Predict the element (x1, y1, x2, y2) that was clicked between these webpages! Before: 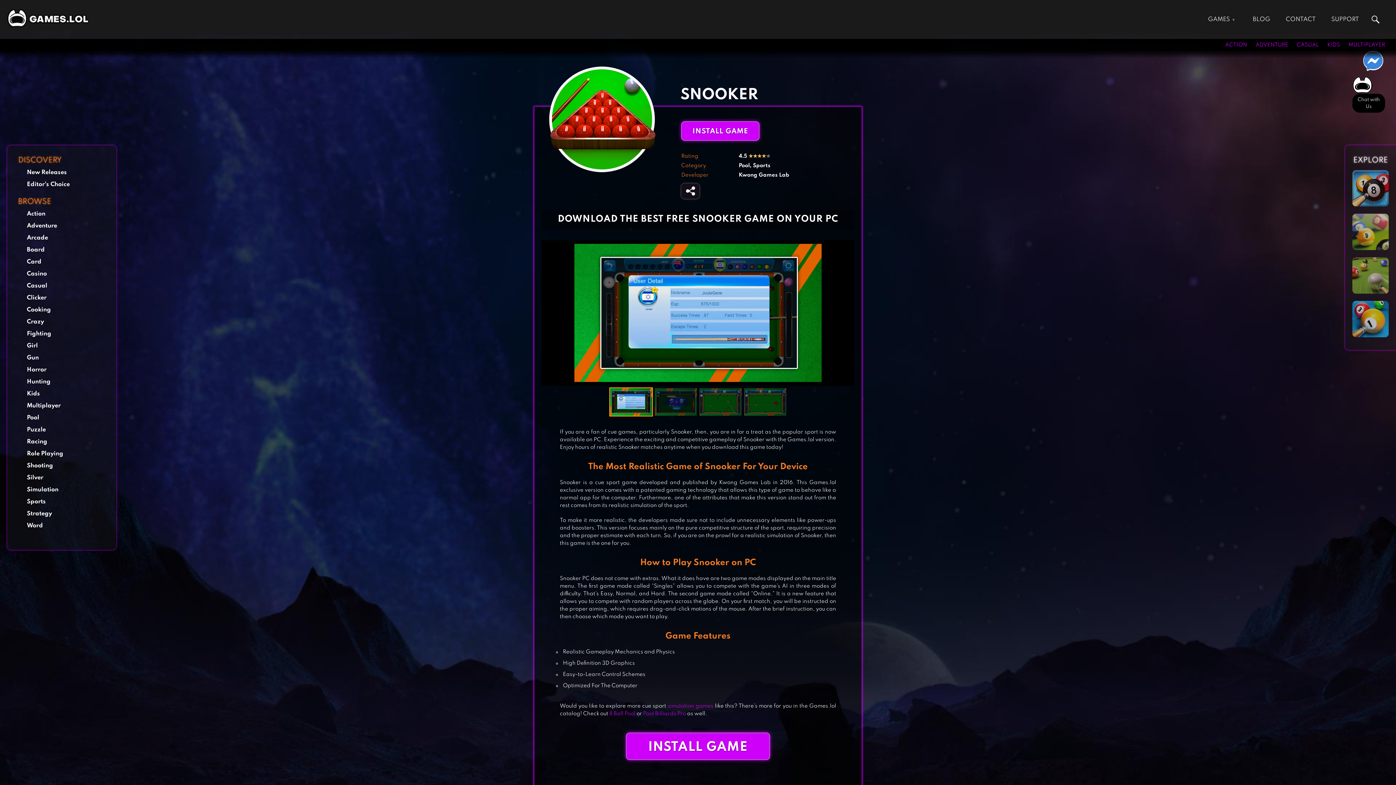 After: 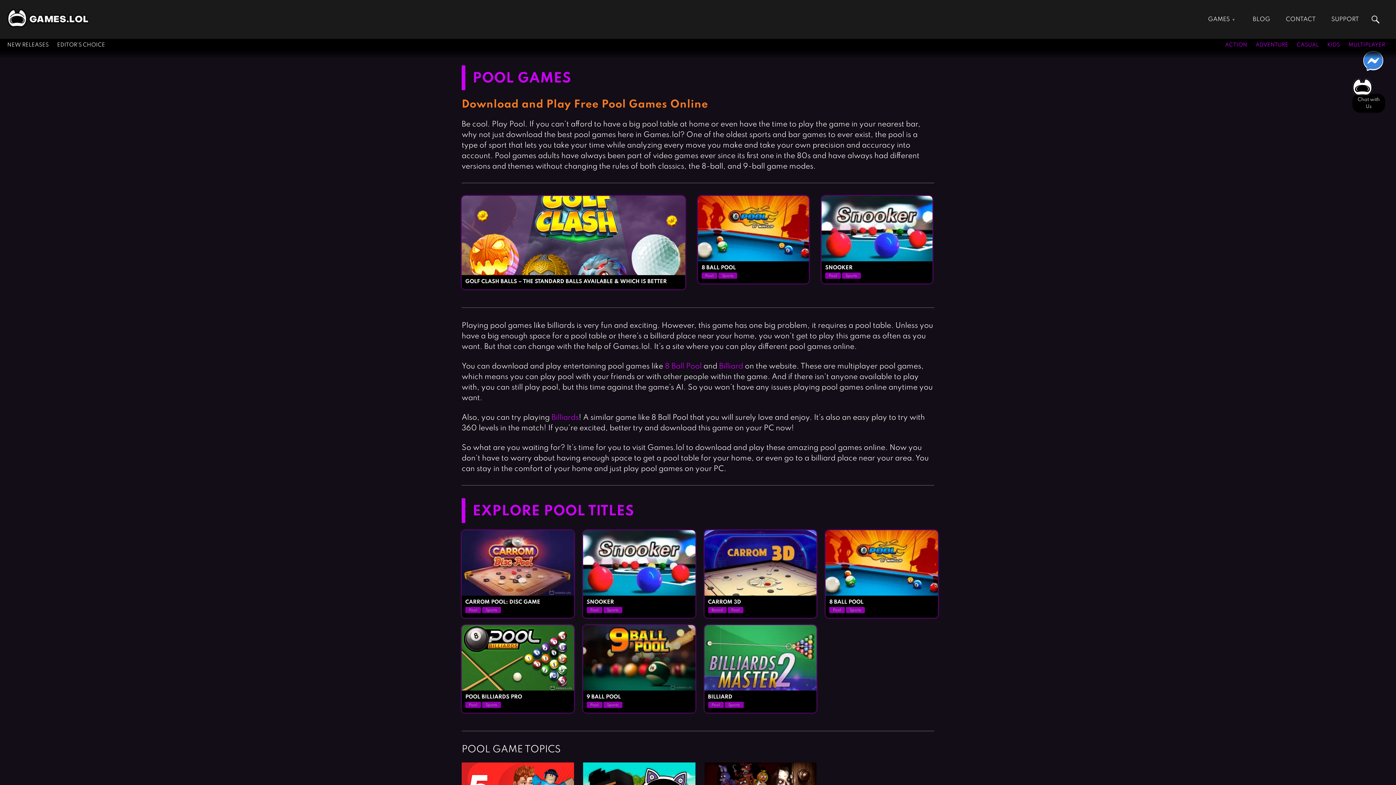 Action: bbox: (738, 163, 749, 168) label: Pool